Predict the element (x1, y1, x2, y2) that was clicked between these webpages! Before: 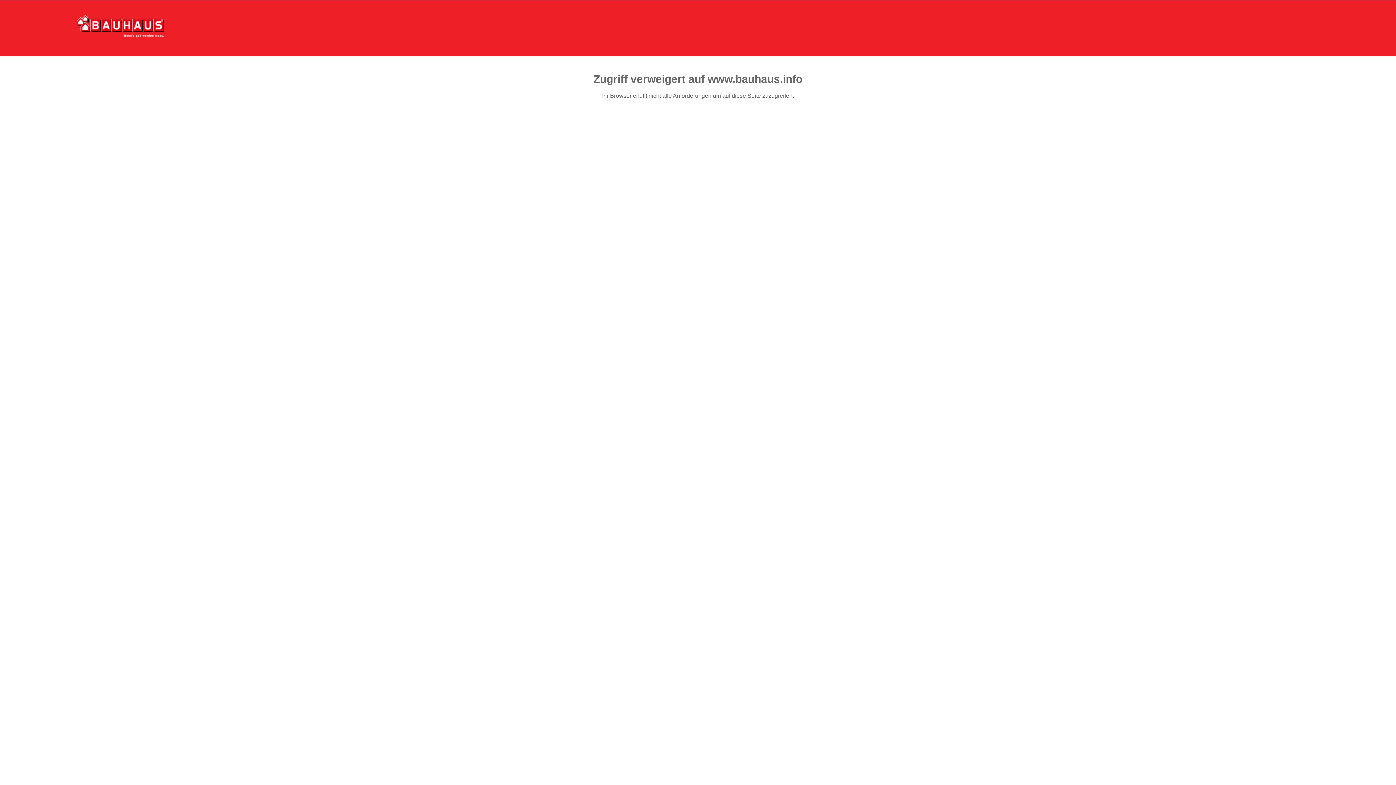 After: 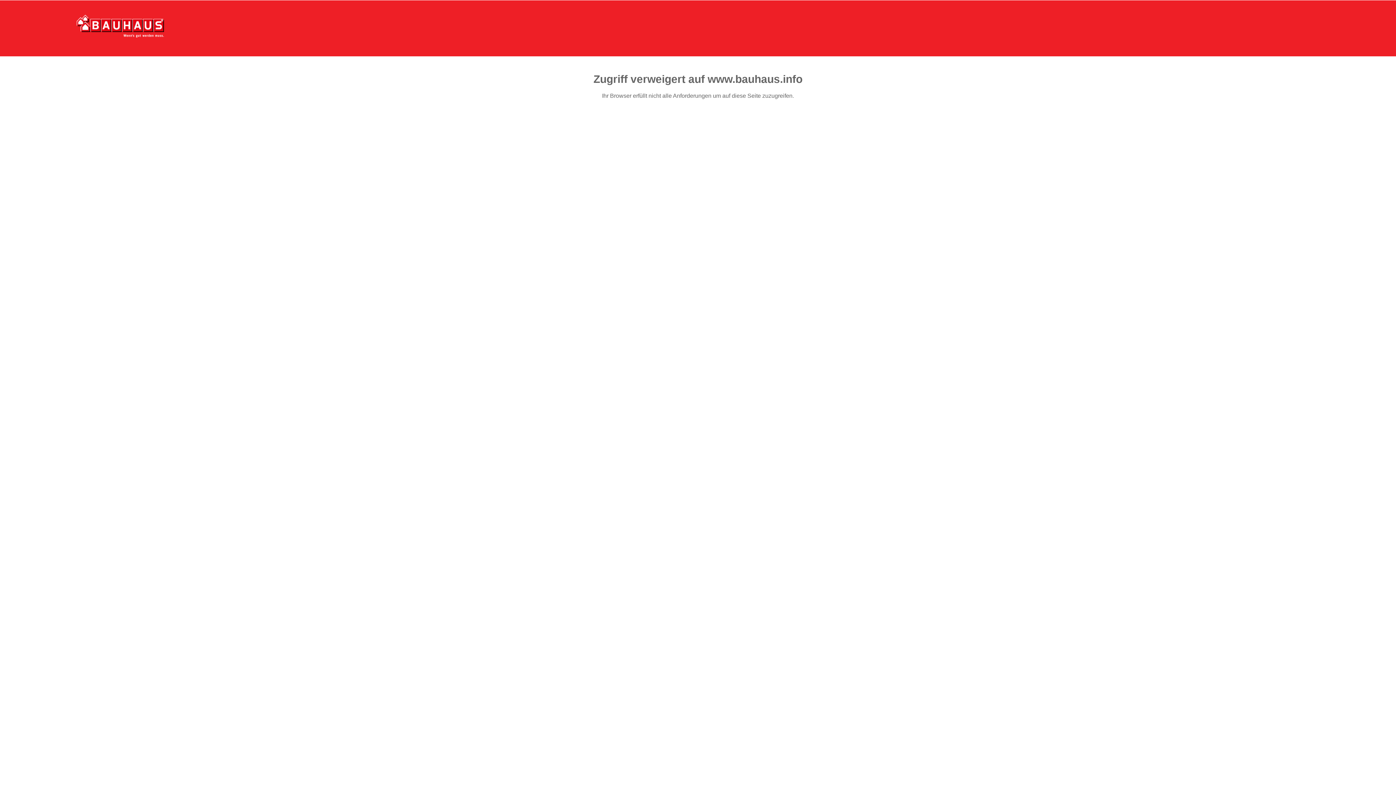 Action: bbox: (76, 15, 164, 37)